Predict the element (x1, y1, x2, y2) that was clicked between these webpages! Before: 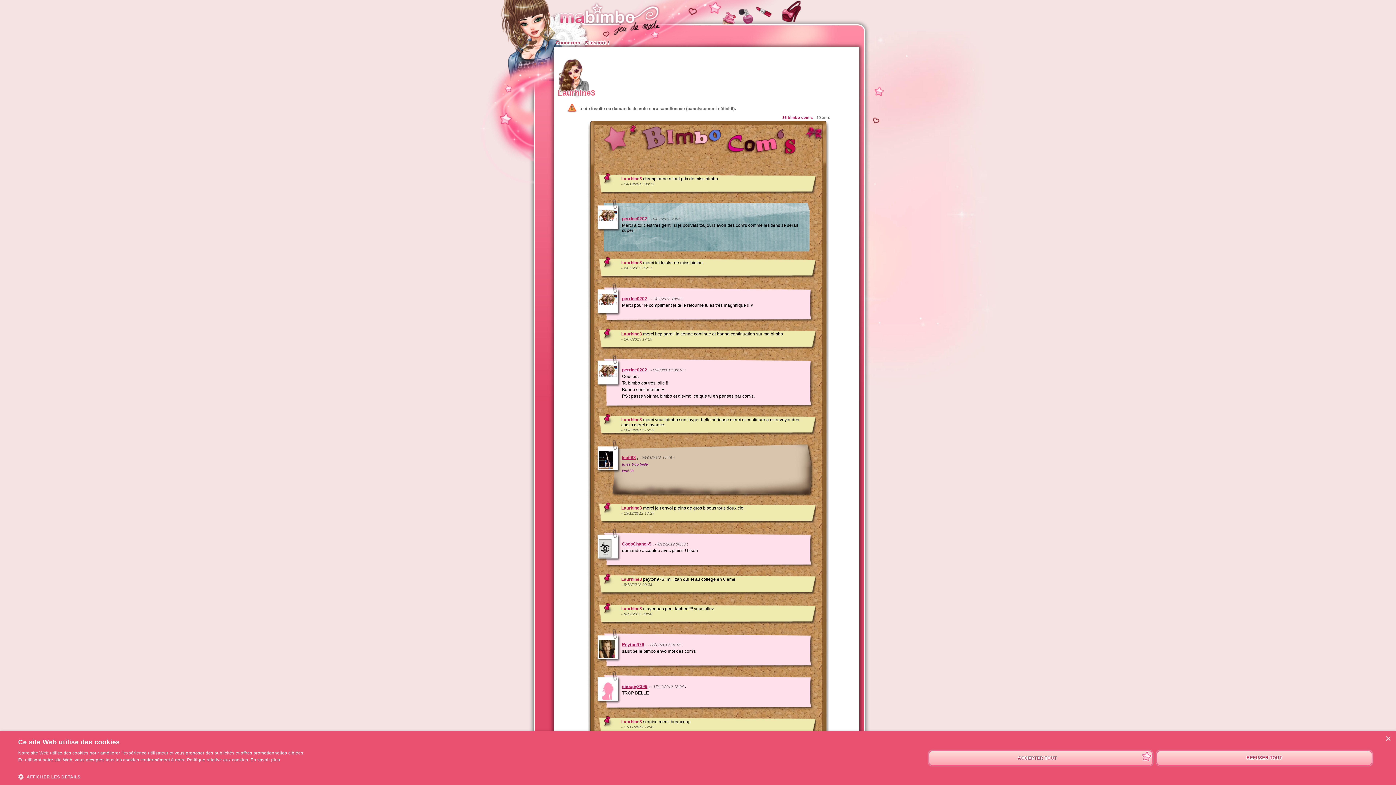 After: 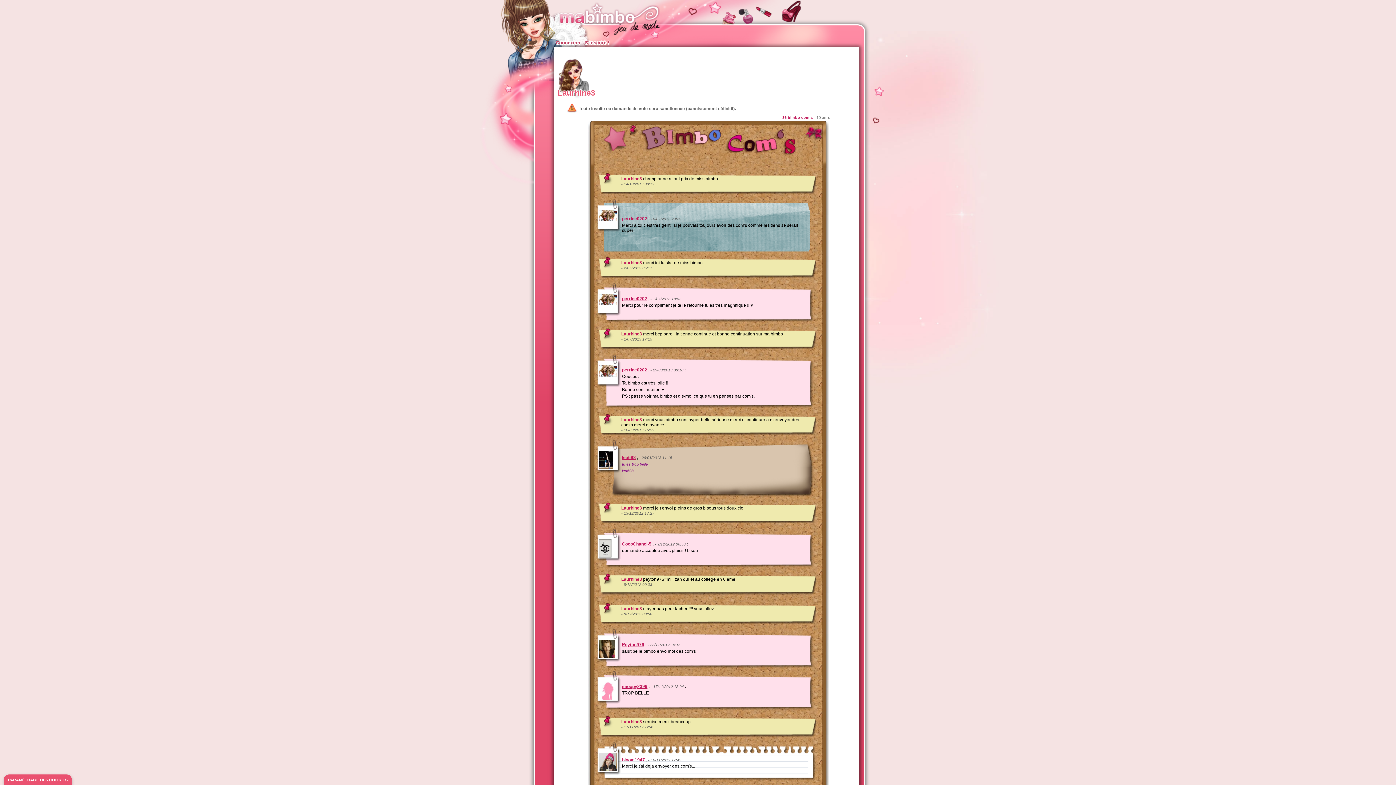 Action: label: REFUSER TOUT bbox: (1156, 750, 1372, 766)